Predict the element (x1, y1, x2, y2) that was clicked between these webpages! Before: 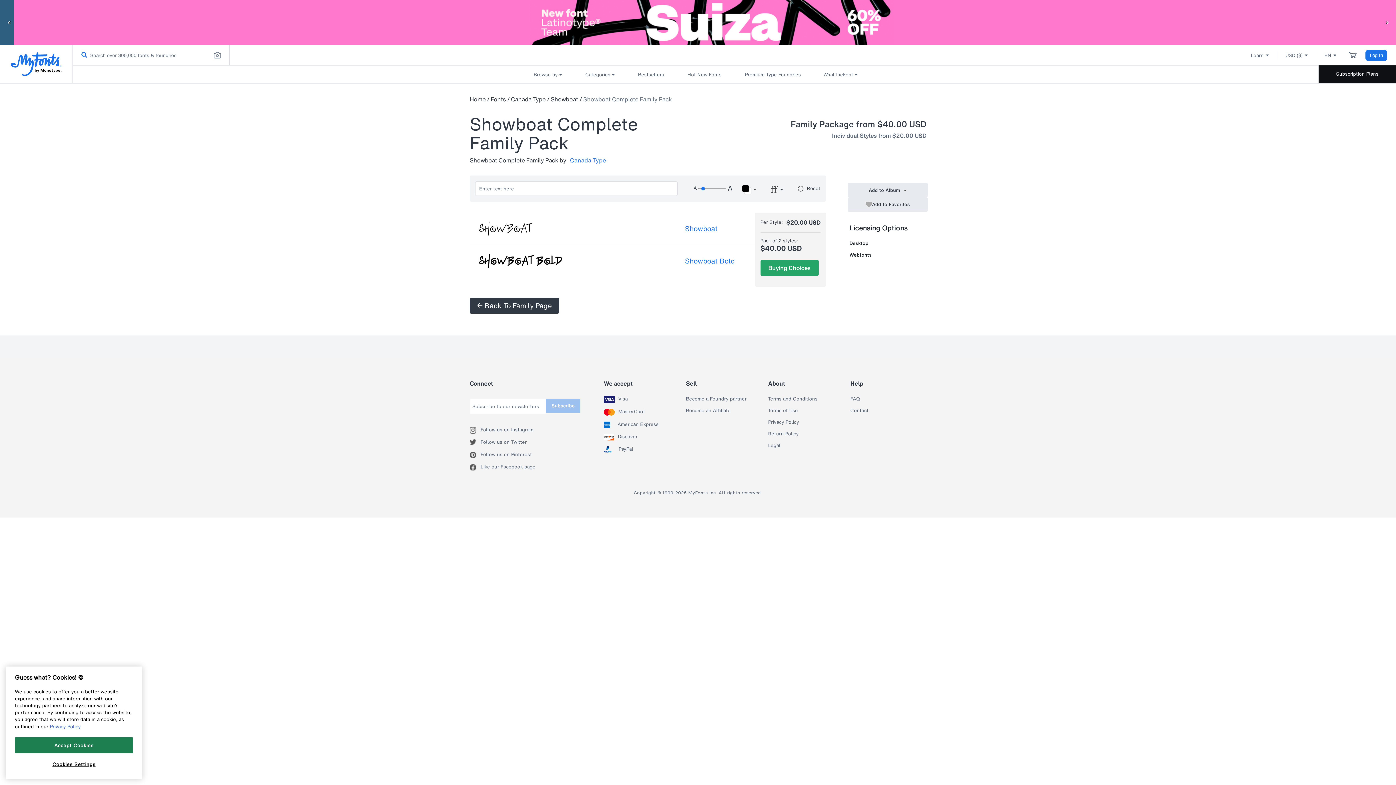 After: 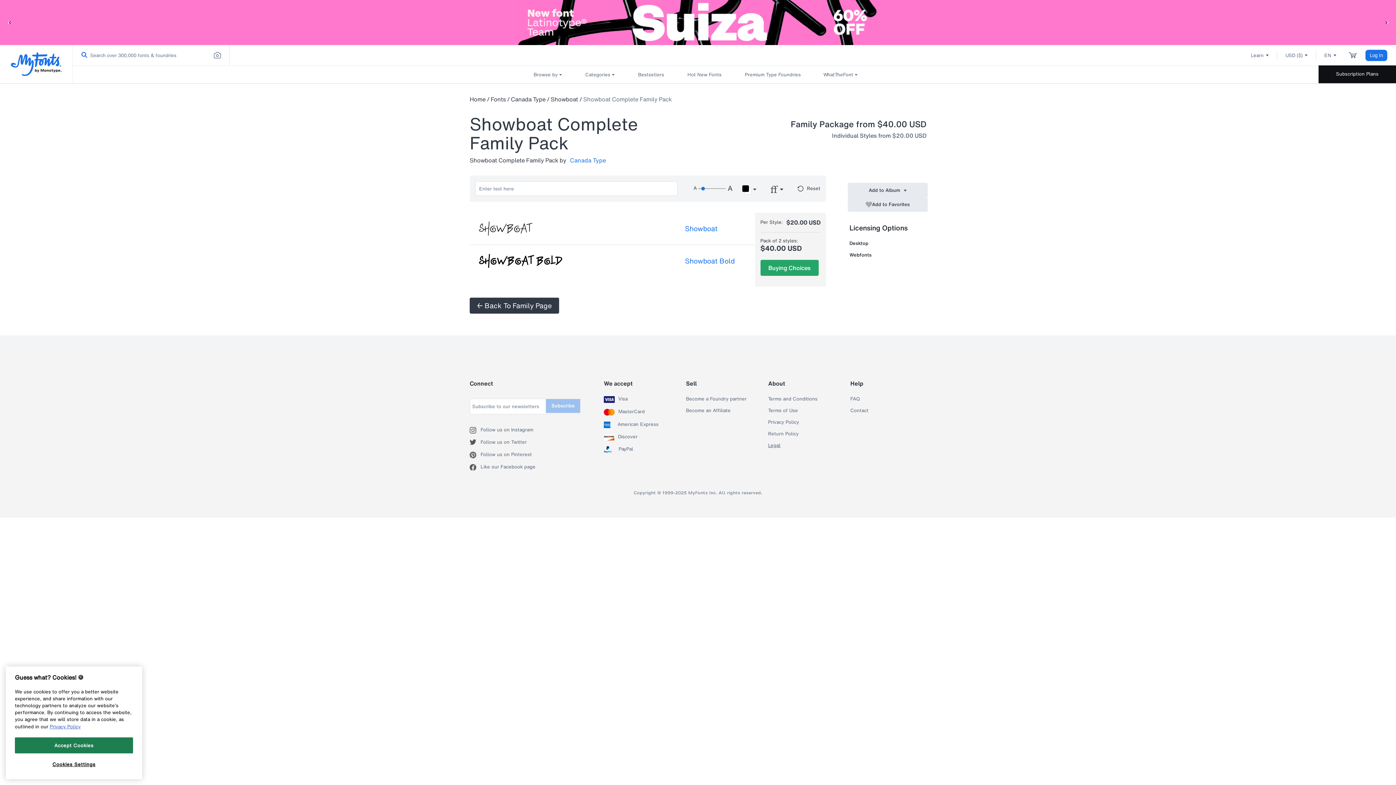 Action: label: Legal bbox: (768, 442, 780, 448)